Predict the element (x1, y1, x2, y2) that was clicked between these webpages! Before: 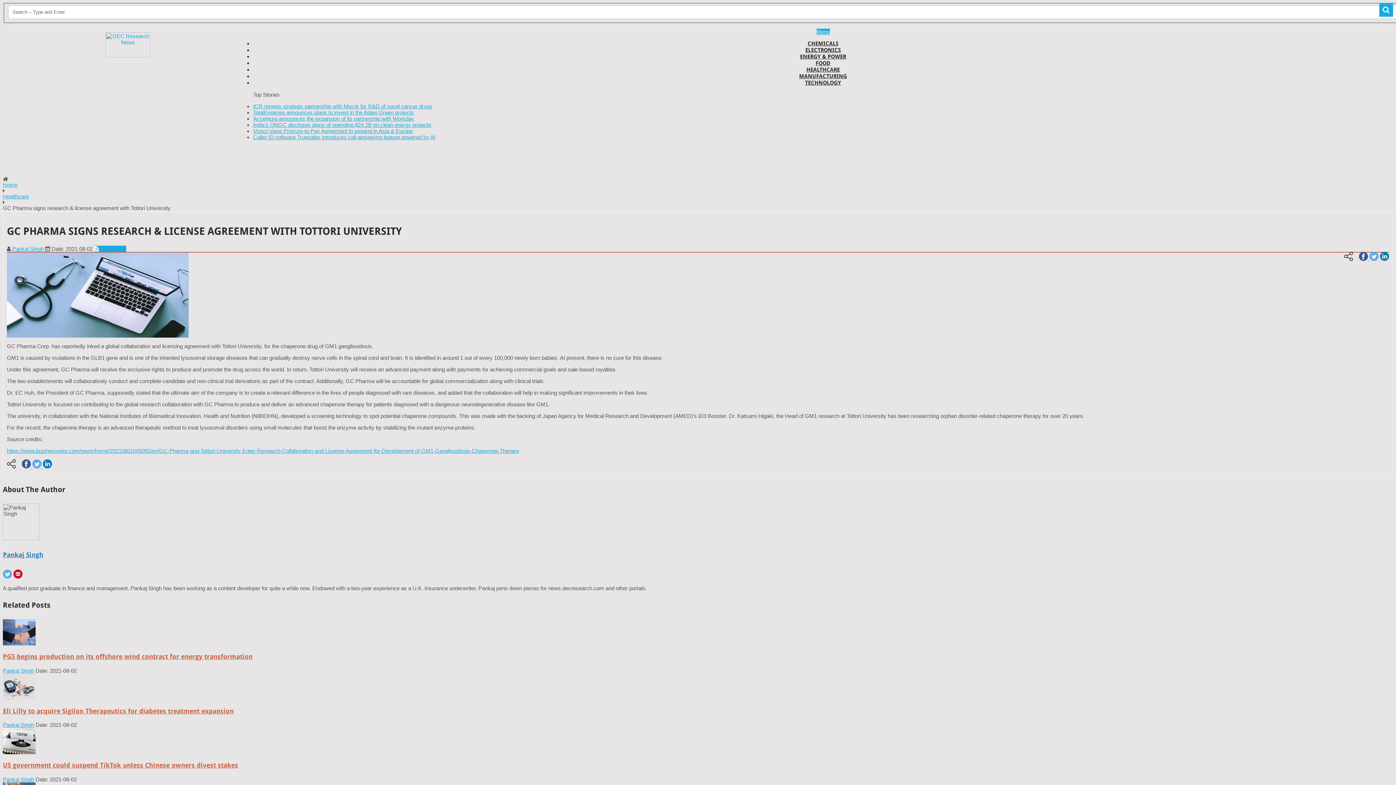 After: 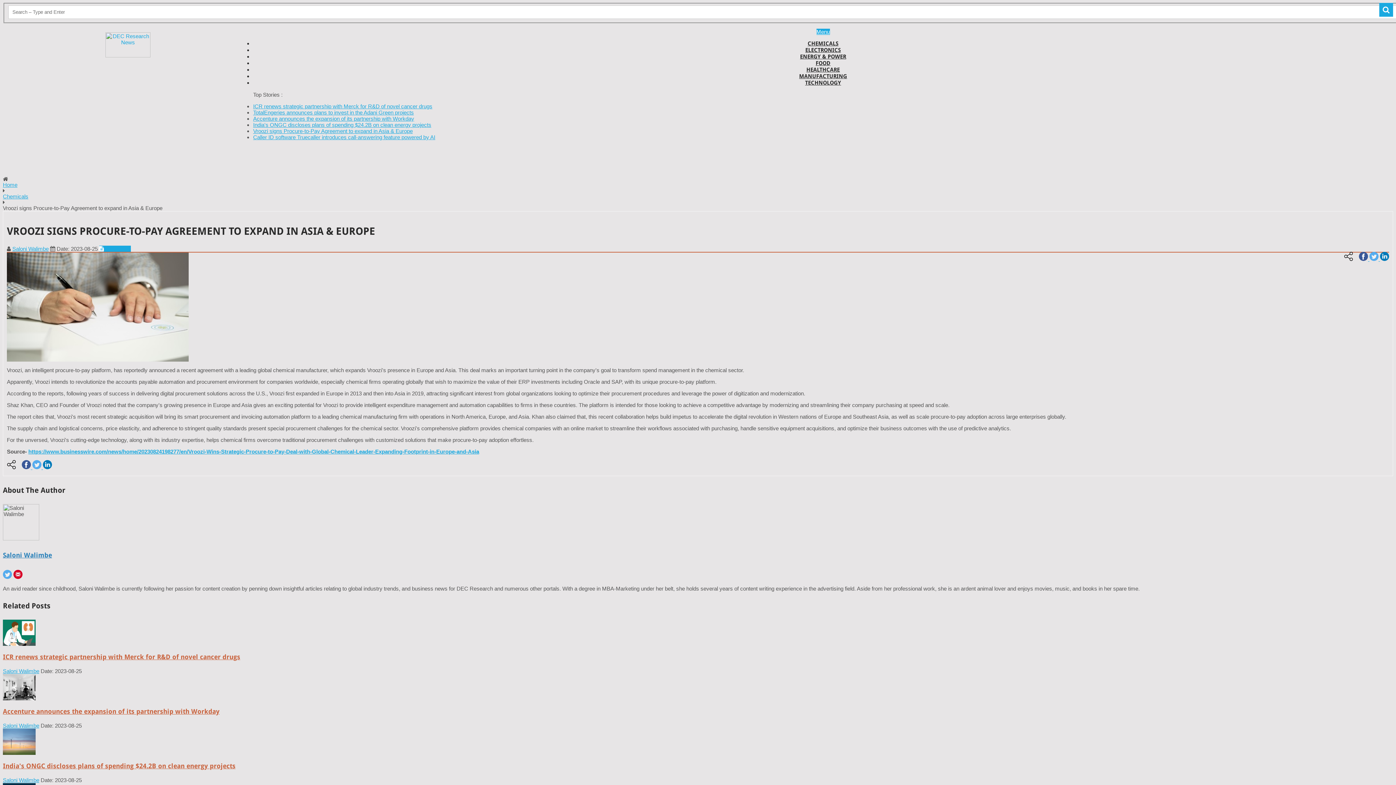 Action: bbox: (253, 127, 412, 134) label: Vroozi signs Procure-to-Pay Agreement to expand in Asia & Europe